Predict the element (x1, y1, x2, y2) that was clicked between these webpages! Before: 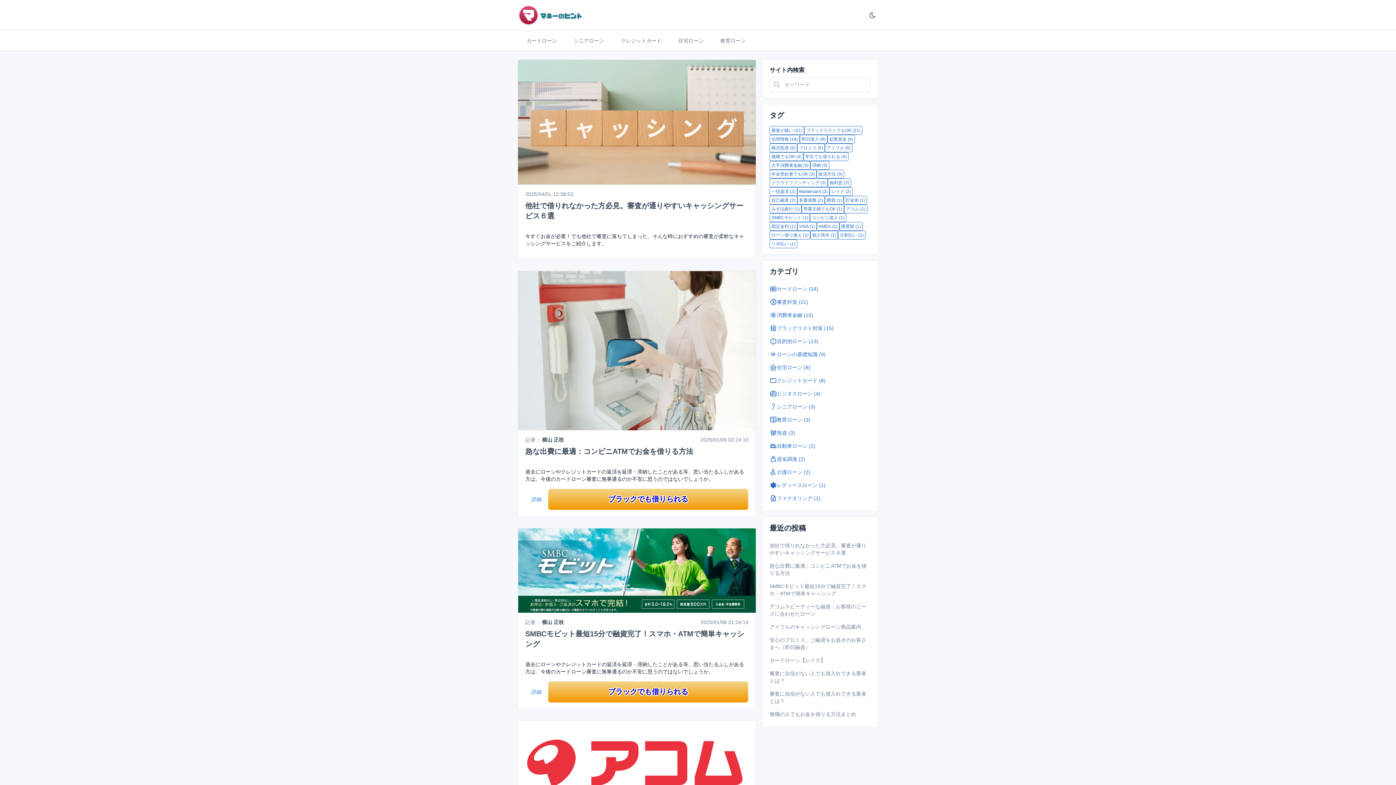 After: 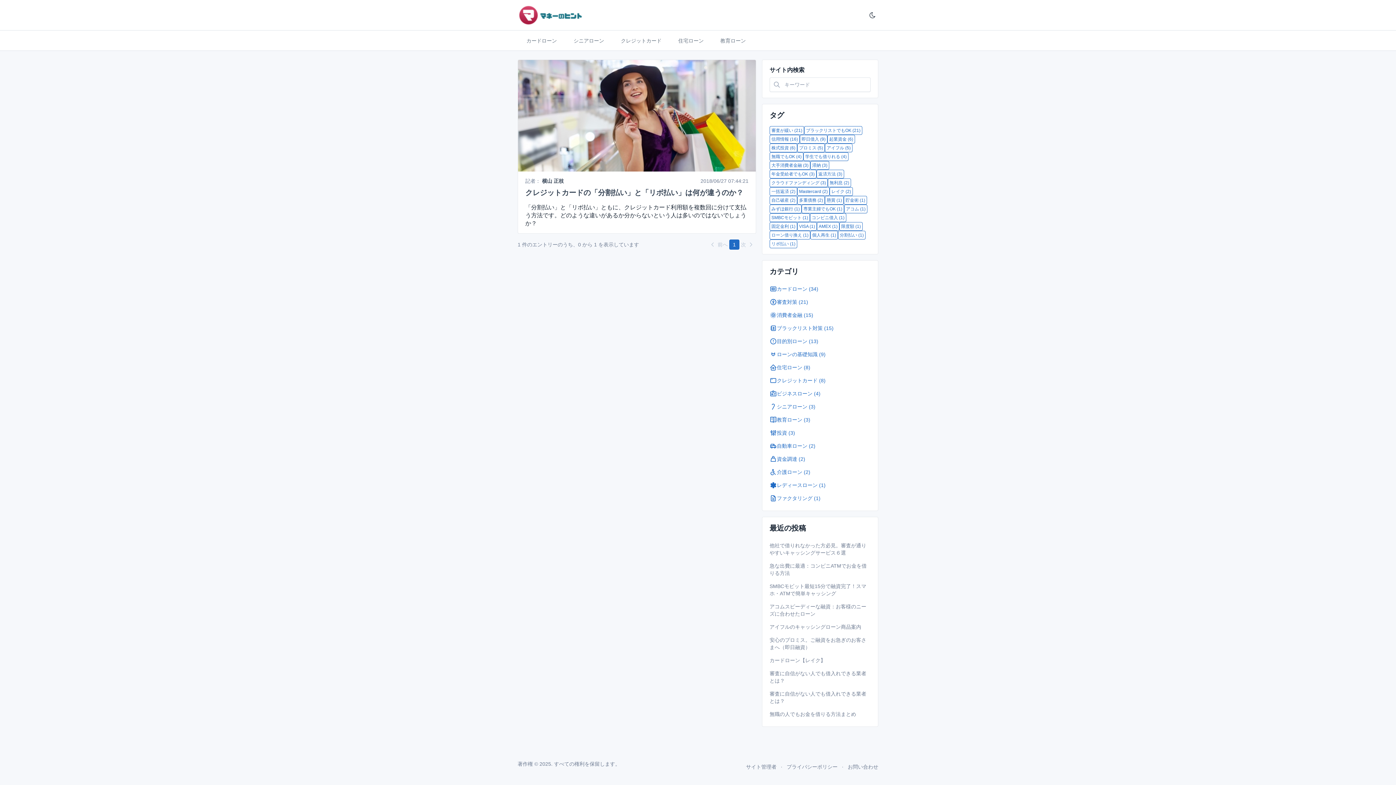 Action: bbox: (838, 230, 865, 239) label: 分割払い (1)